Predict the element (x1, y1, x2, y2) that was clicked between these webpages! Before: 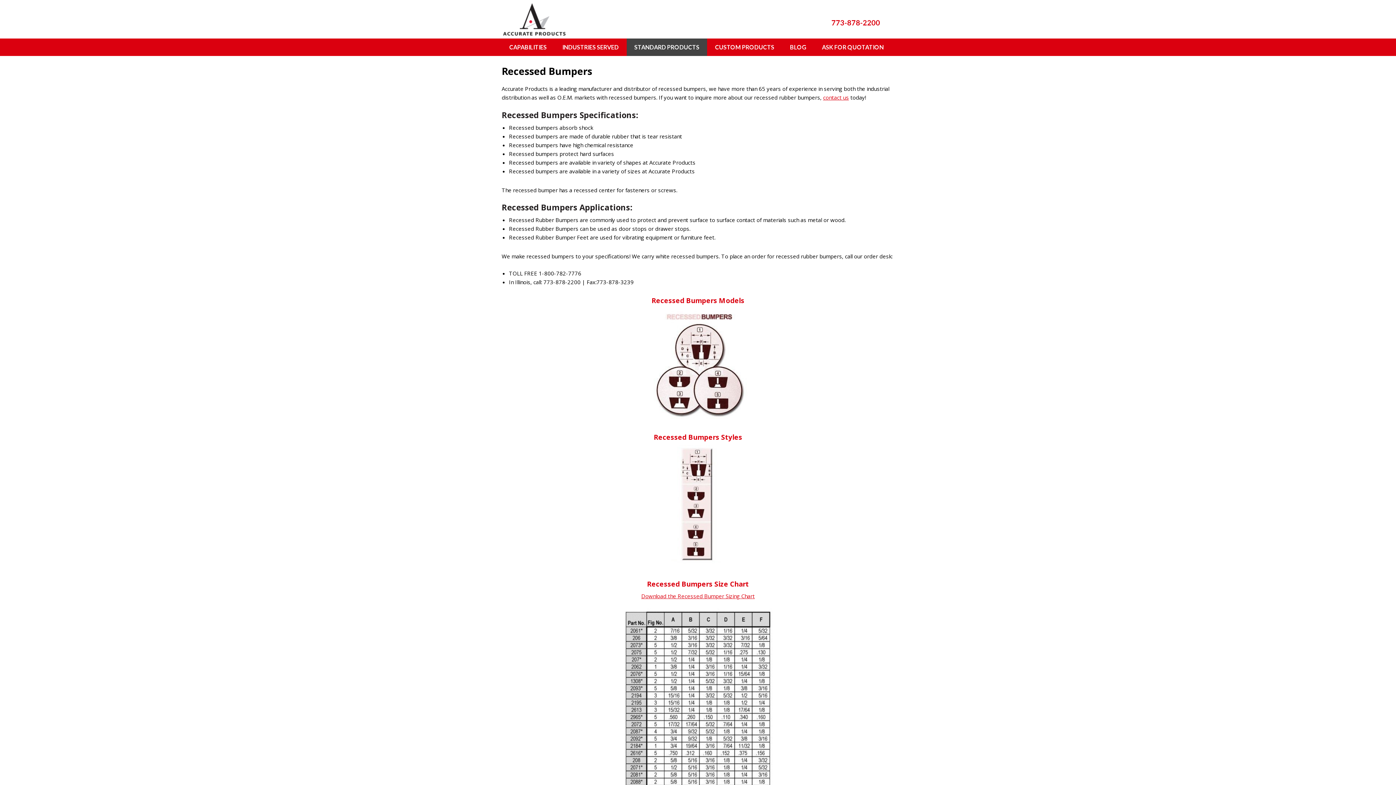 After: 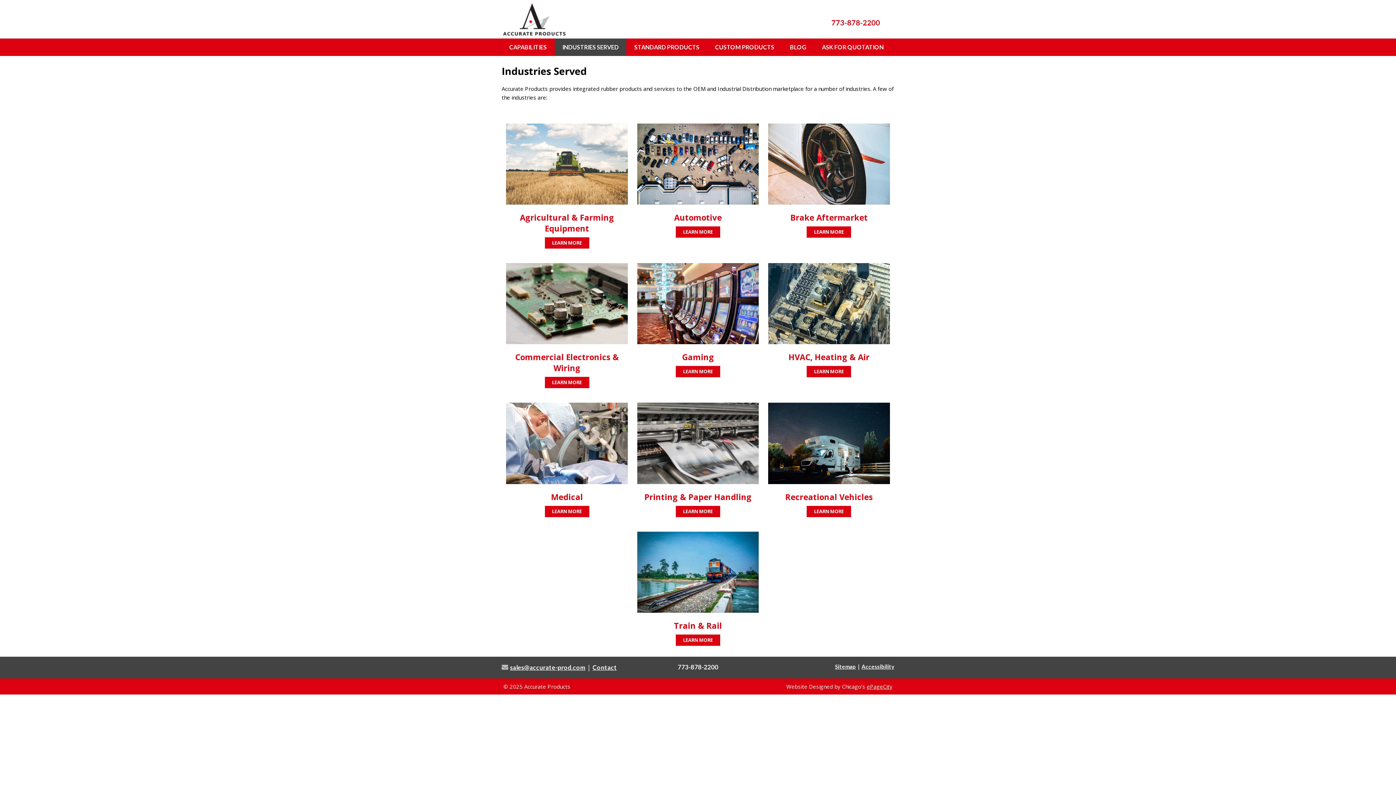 Action: label: INDUSTRIES SERVED bbox: (554, 38, 626, 56)